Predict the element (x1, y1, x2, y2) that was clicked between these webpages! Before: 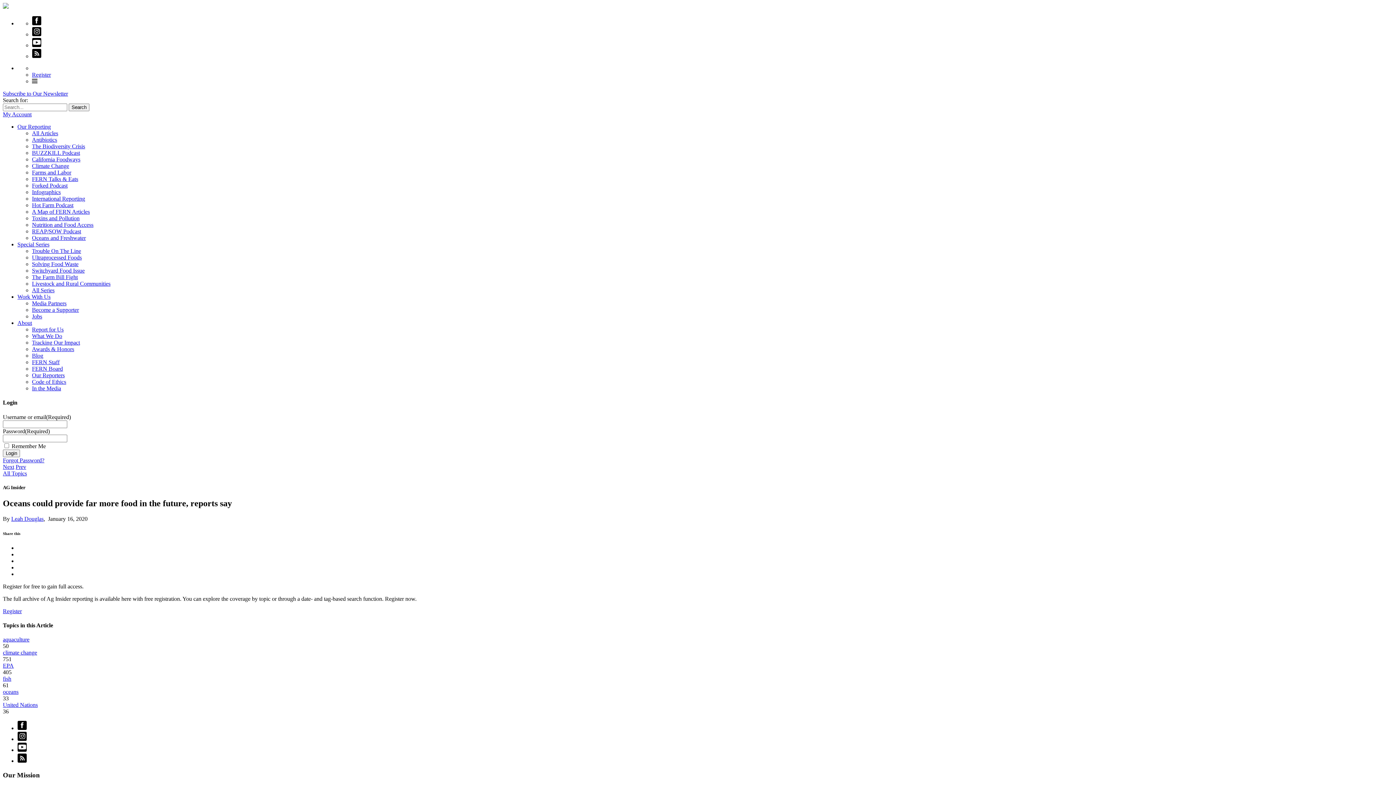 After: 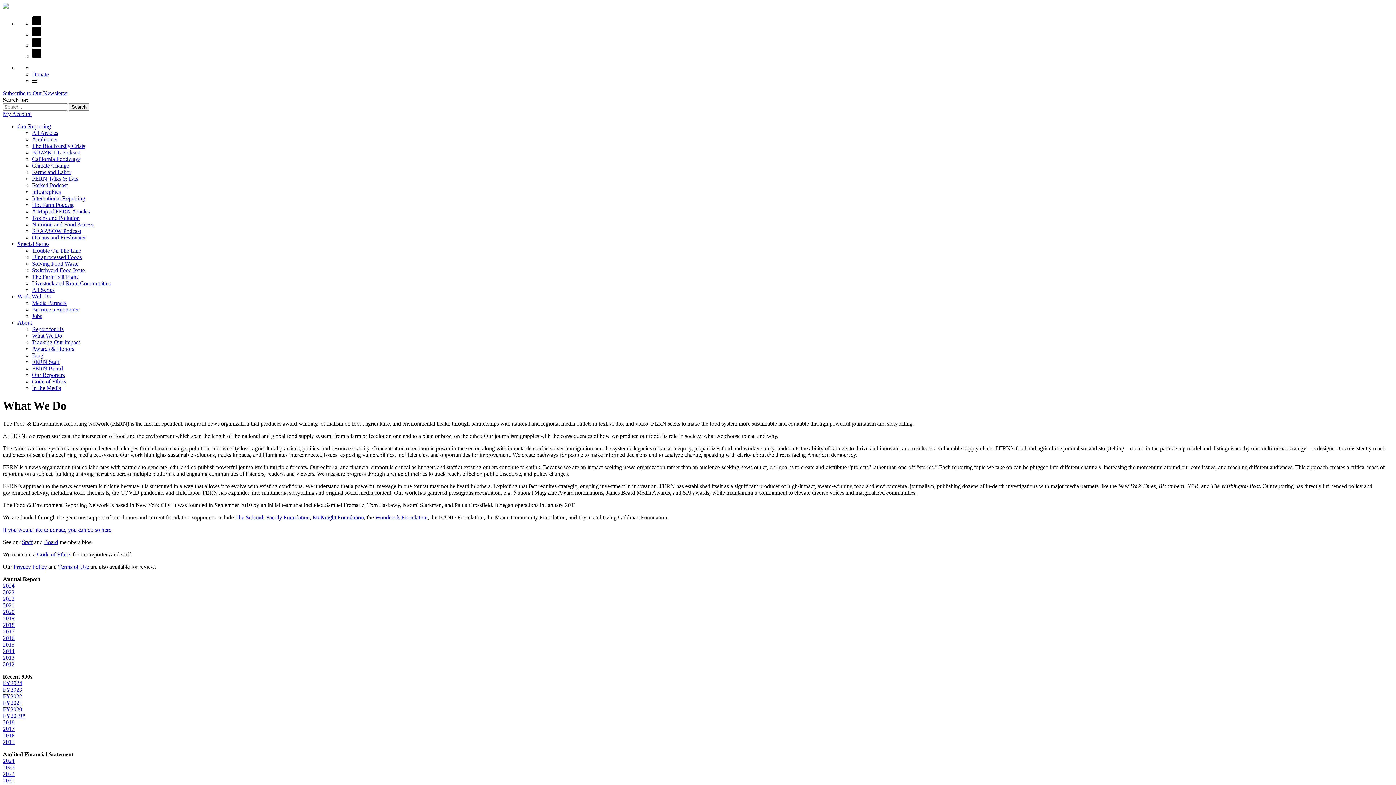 Action: label: What We Do bbox: (32, 333, 62, 339)